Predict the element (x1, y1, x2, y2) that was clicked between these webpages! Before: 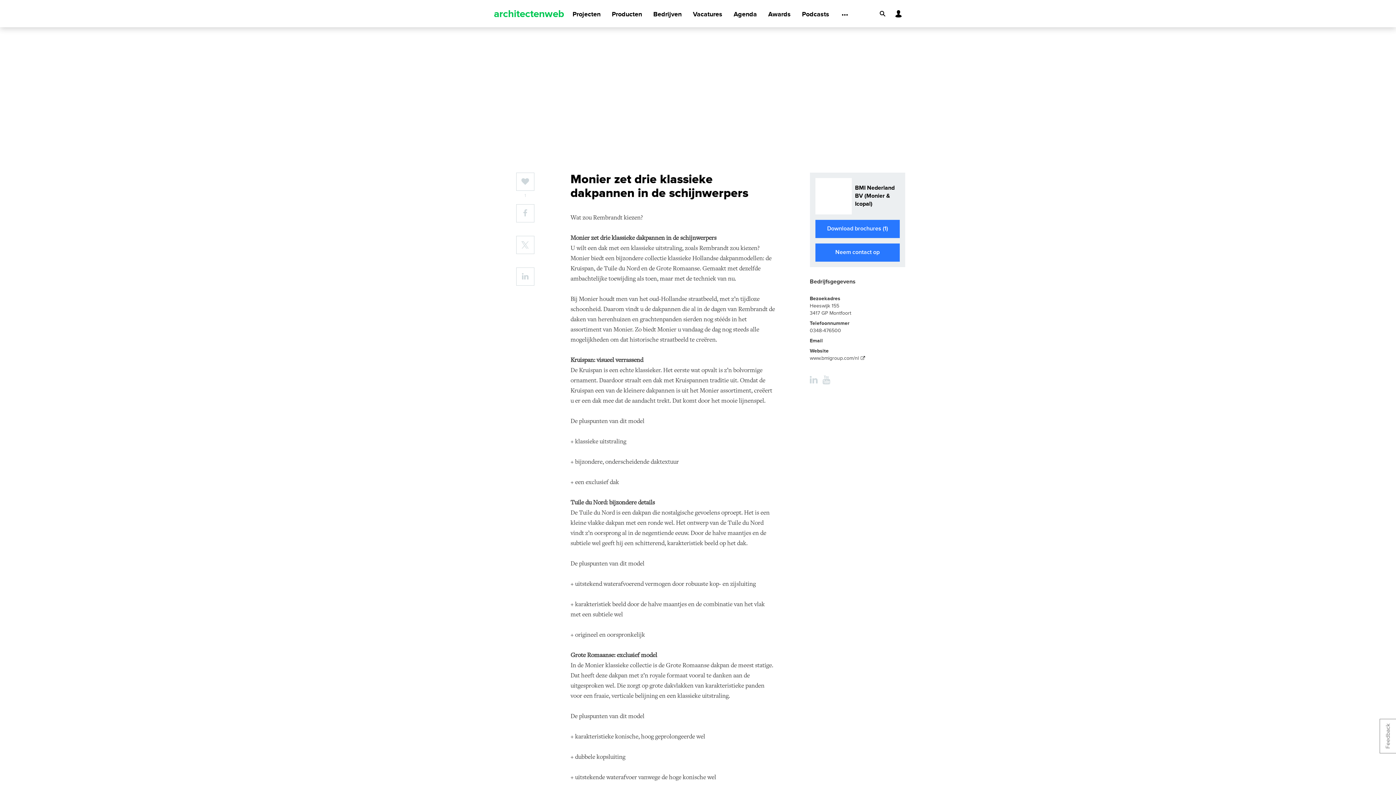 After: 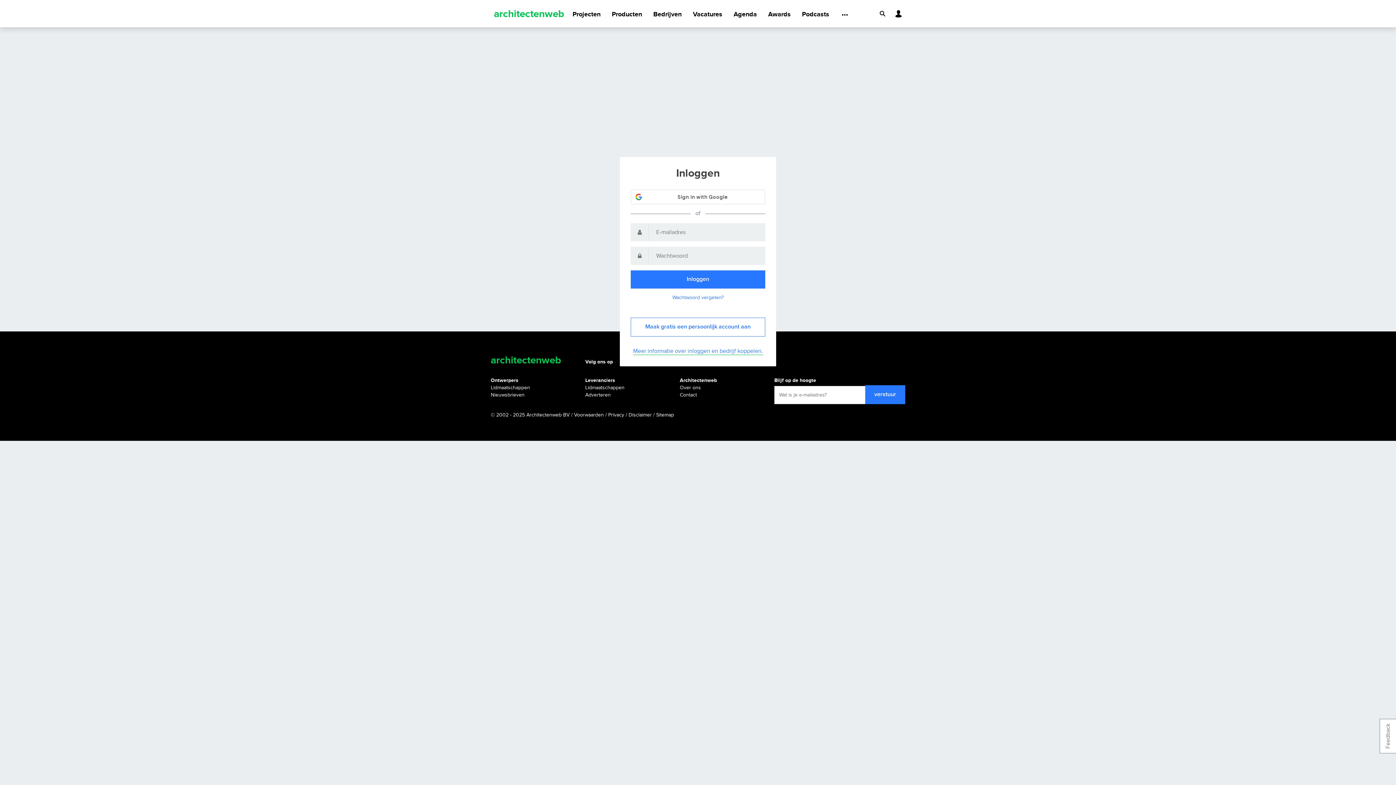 Action: bbox: (892, 6, 905, 20)